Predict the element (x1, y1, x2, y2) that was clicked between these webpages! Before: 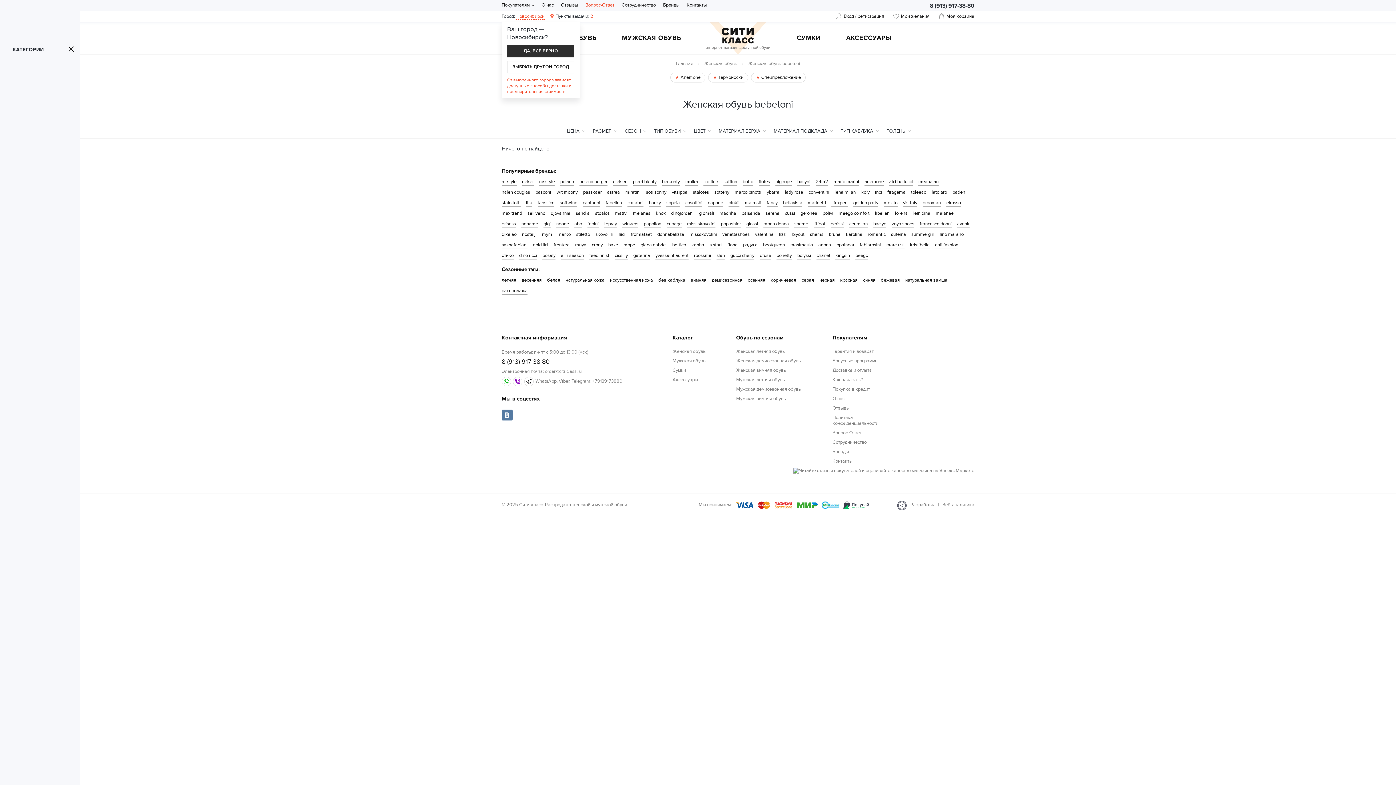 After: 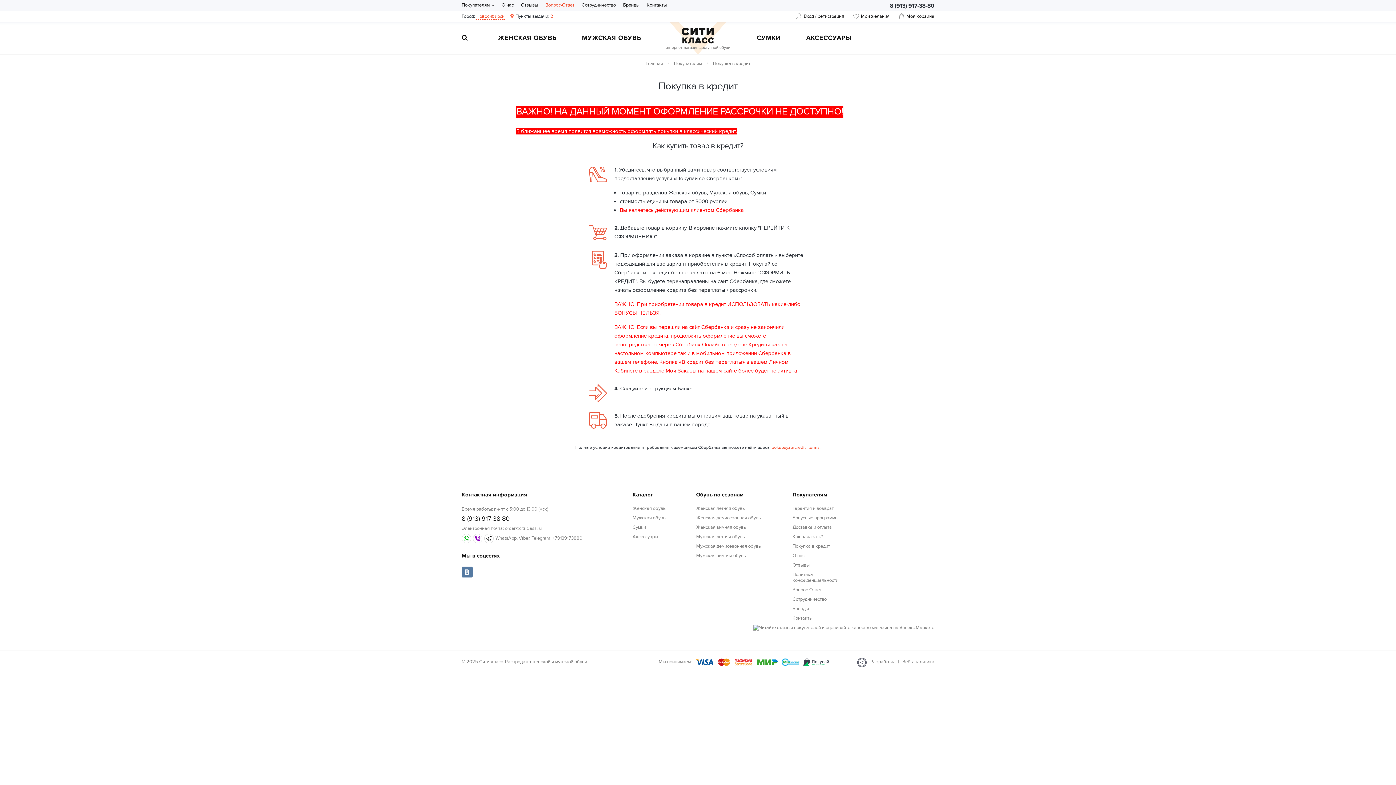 Action: bbox: (843, 501, 869, 509)